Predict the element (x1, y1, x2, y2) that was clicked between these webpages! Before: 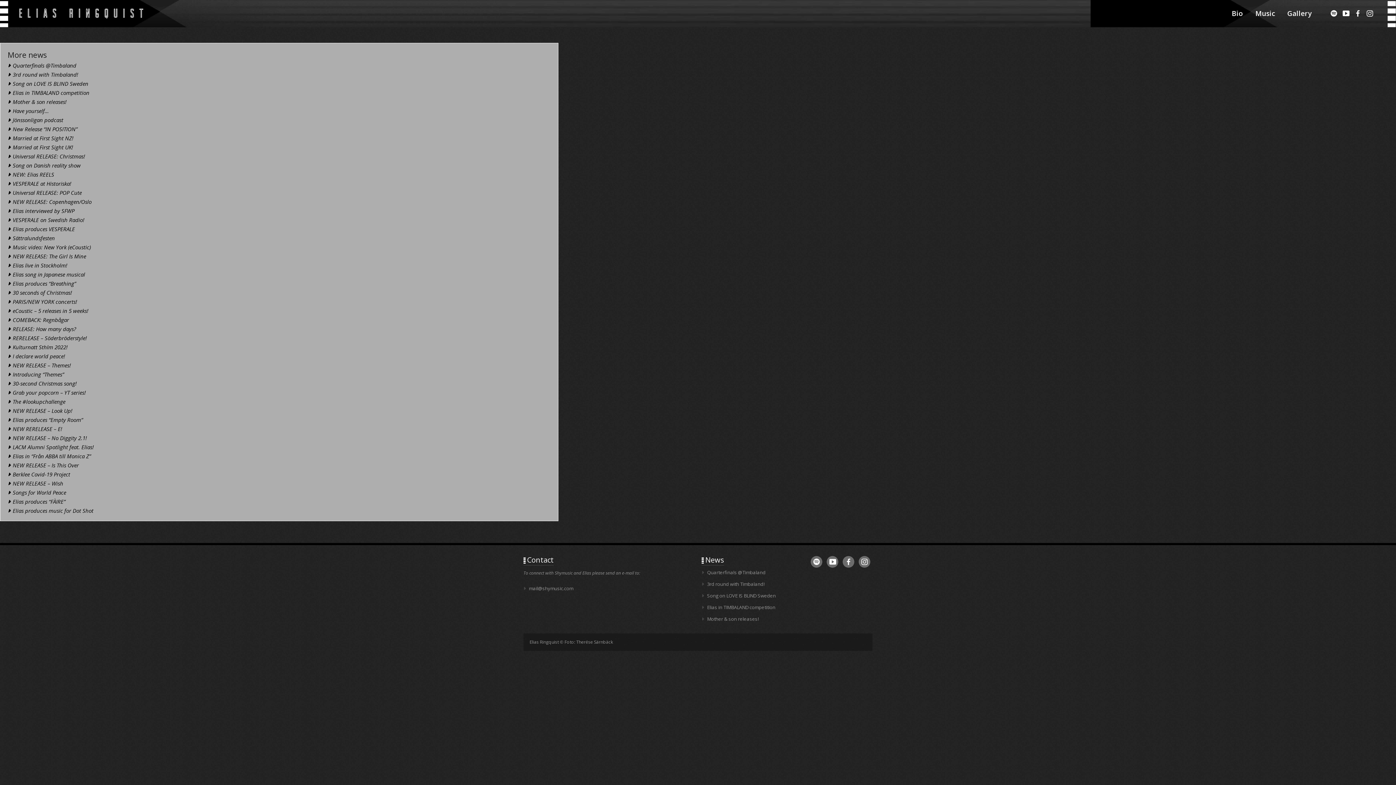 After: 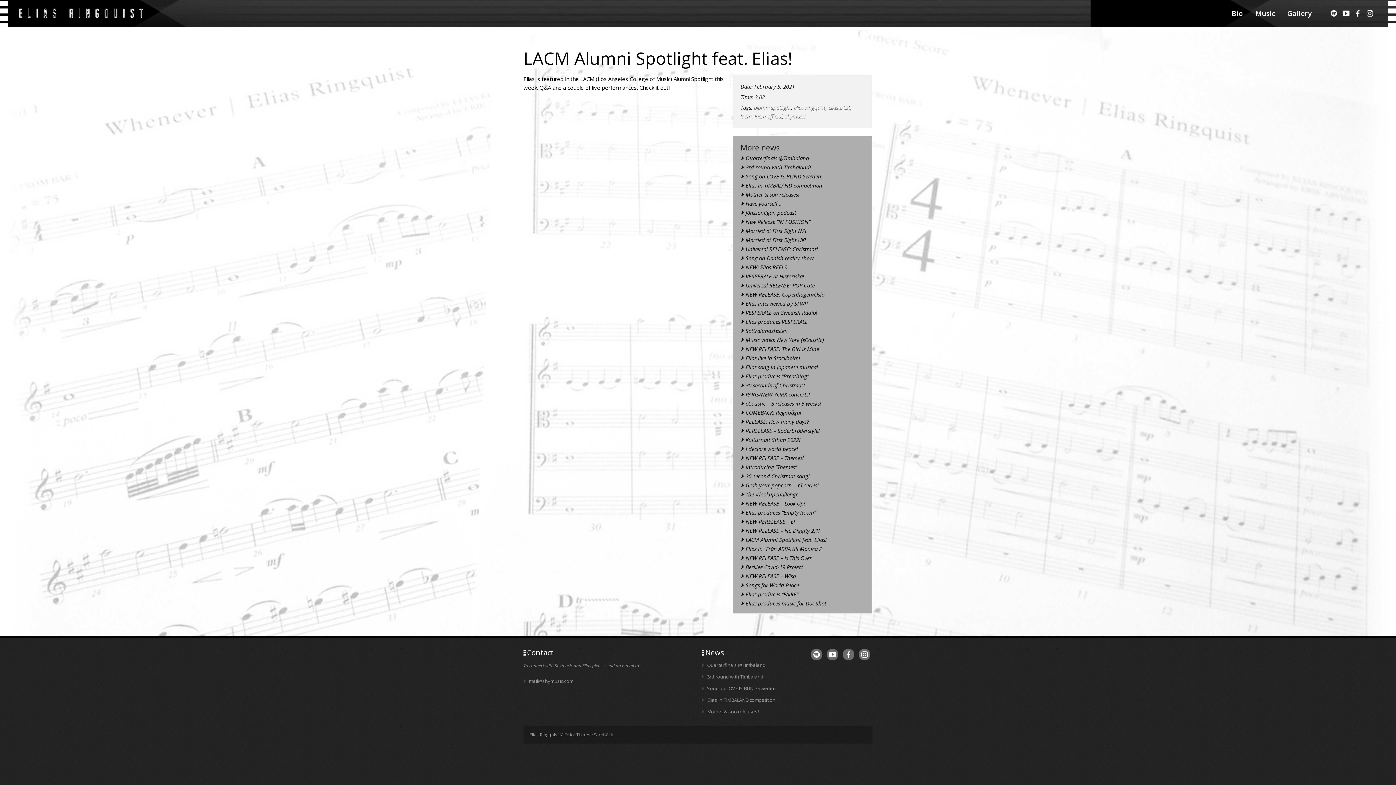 Action: bbox: (7, 443, 93, 450) label: LACM Alumni Spotlight feat. Elias!